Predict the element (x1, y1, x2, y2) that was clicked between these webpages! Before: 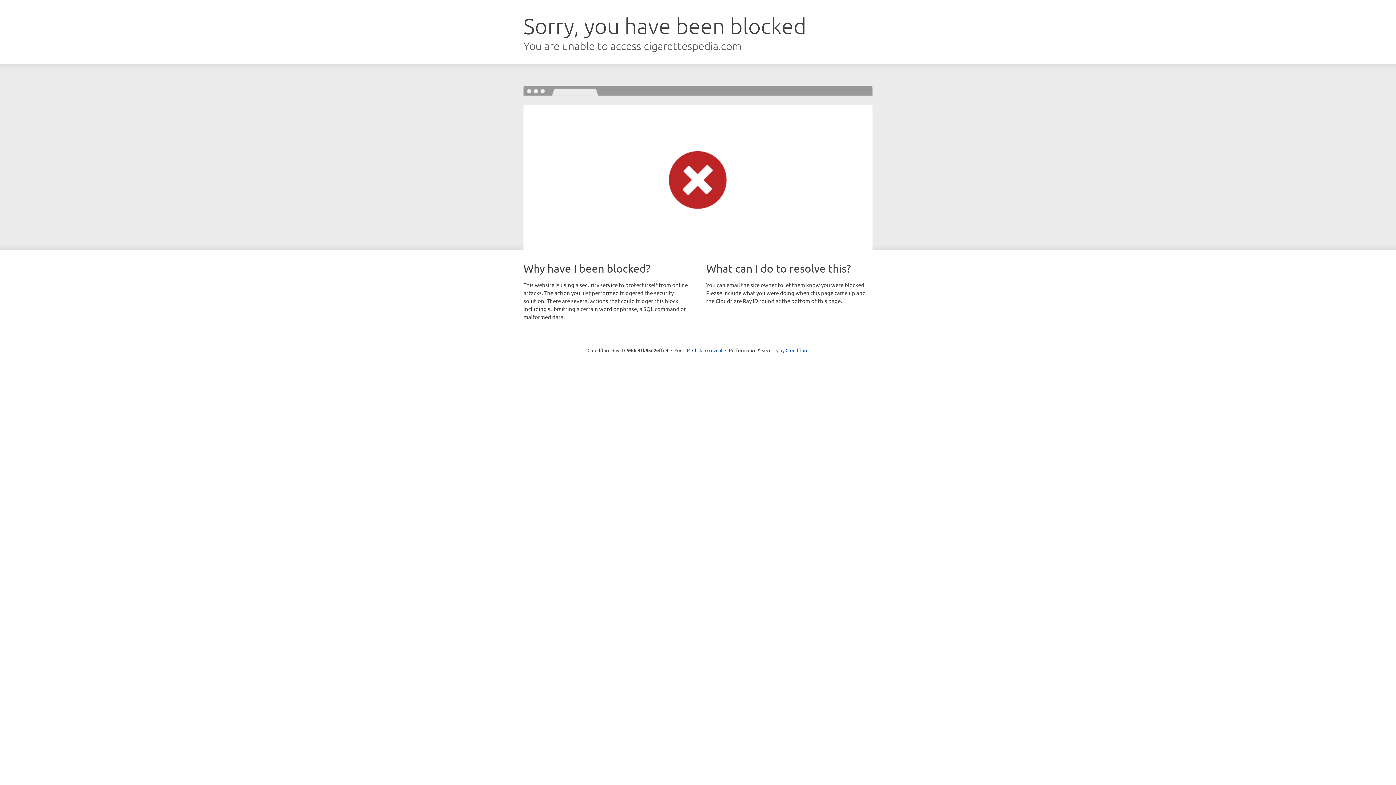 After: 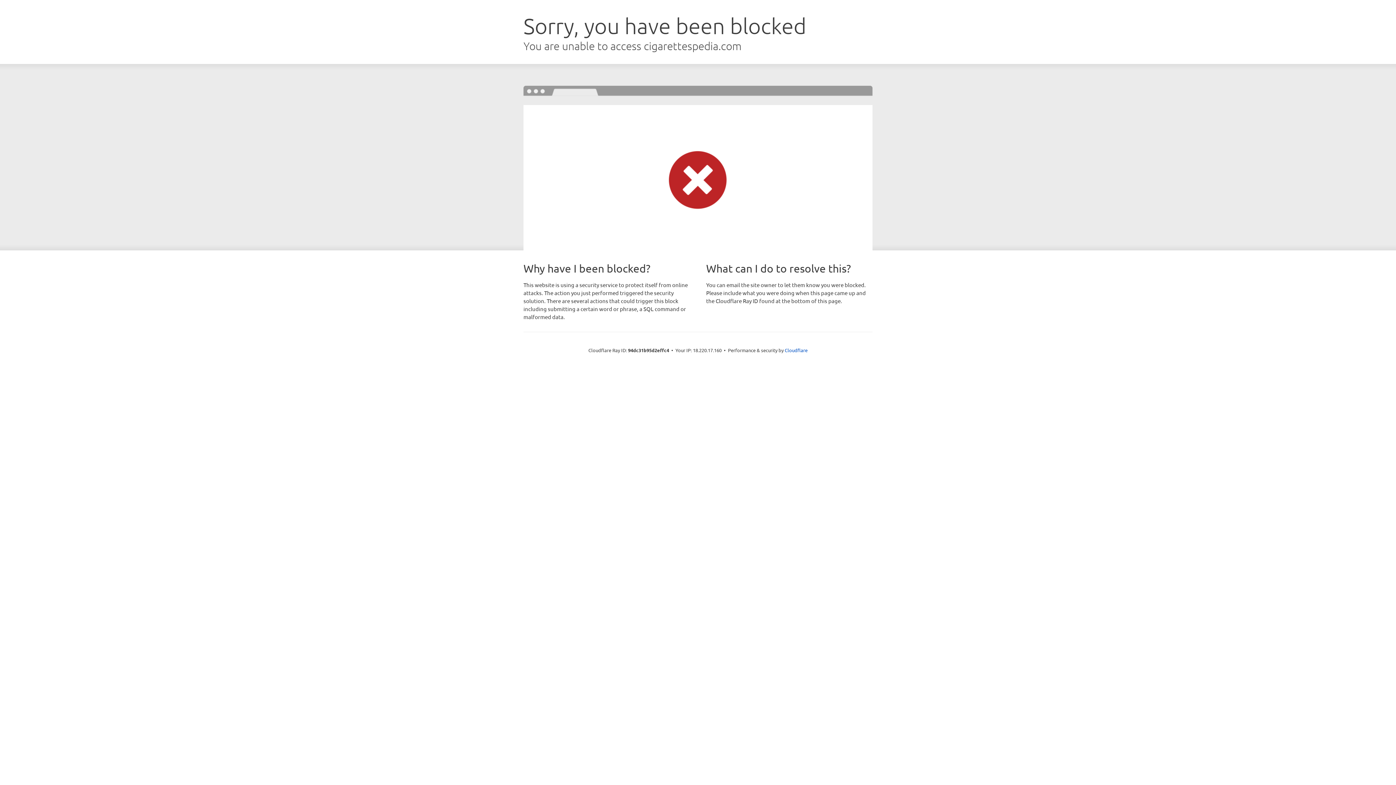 Action: label: Click to reveal bbox: (692, 346, 722, 353)